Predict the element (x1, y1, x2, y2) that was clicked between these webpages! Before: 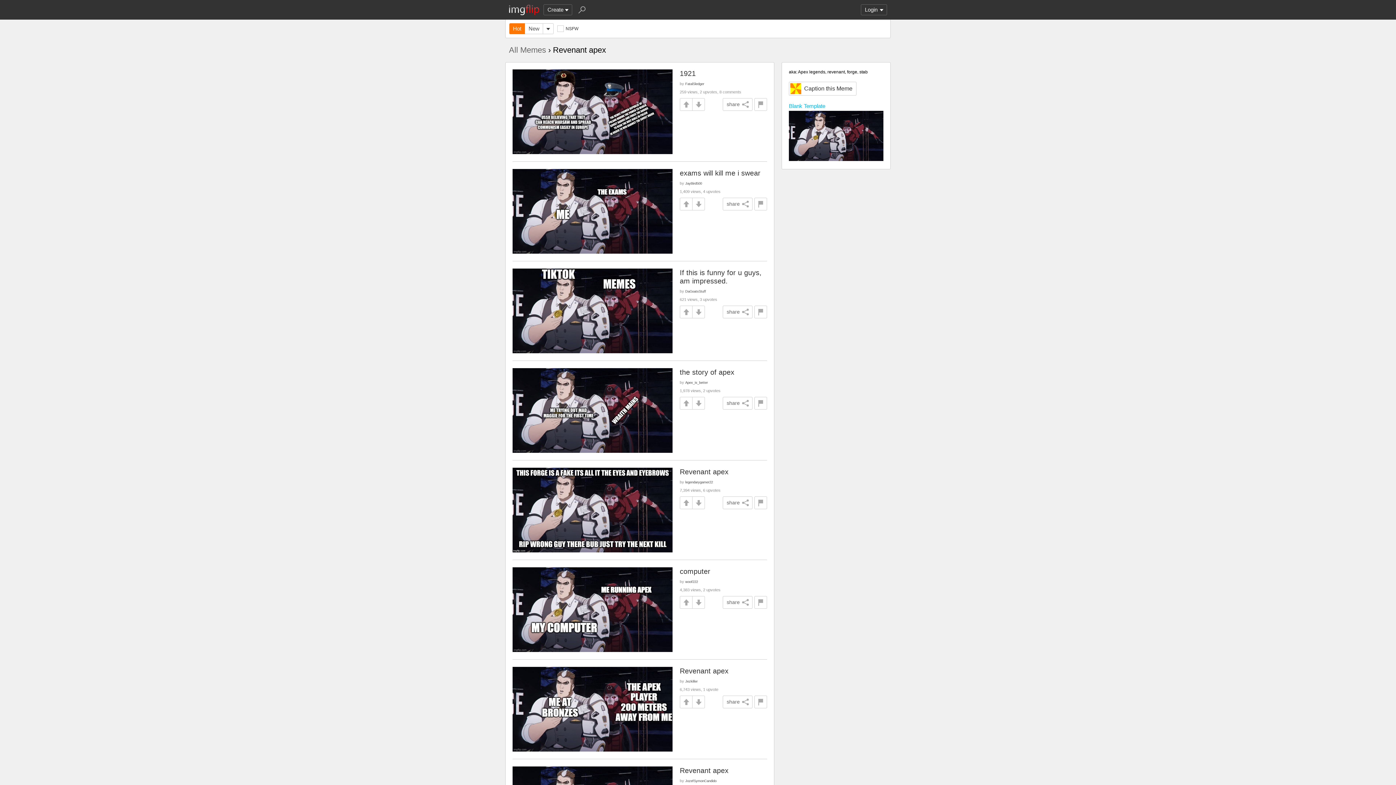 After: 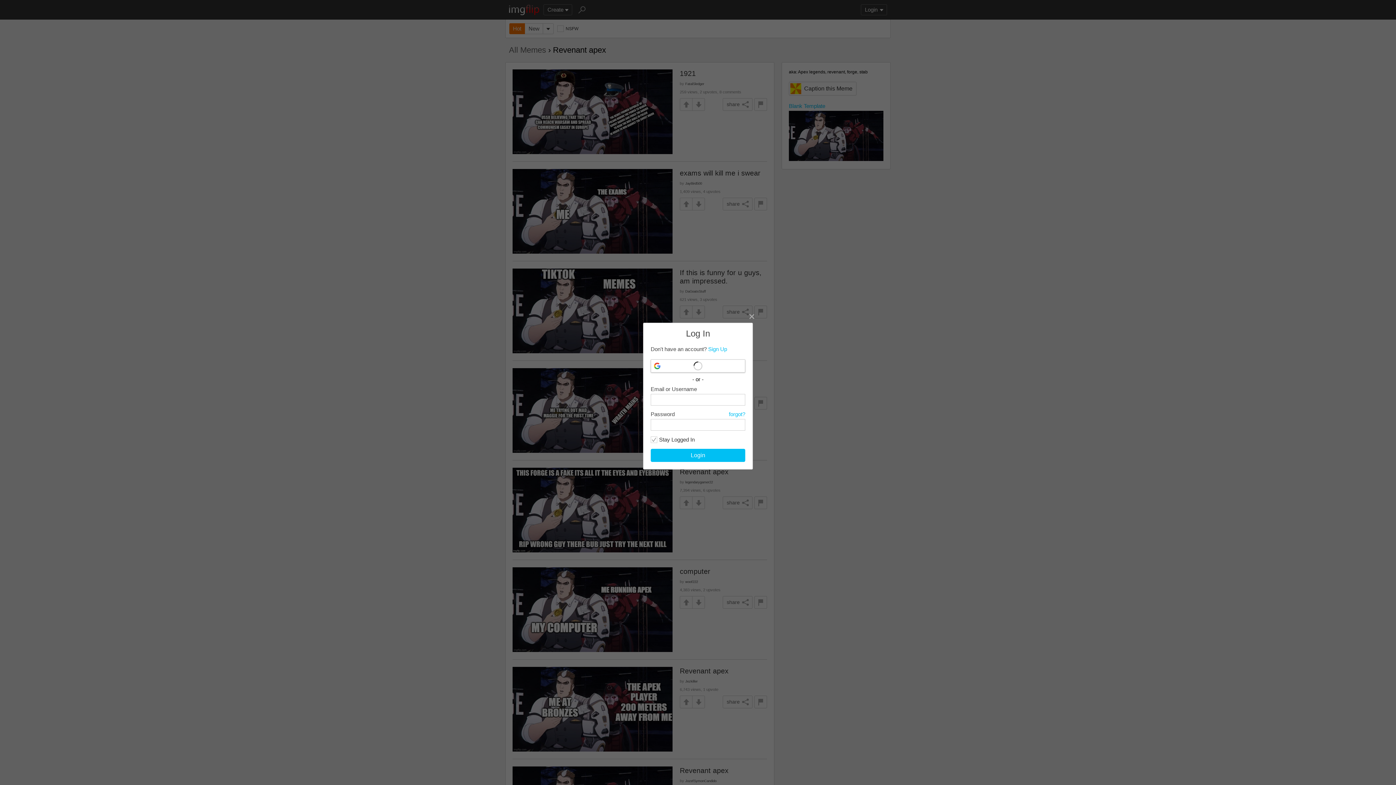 Action: bbox: (692, 596, 705, 609)